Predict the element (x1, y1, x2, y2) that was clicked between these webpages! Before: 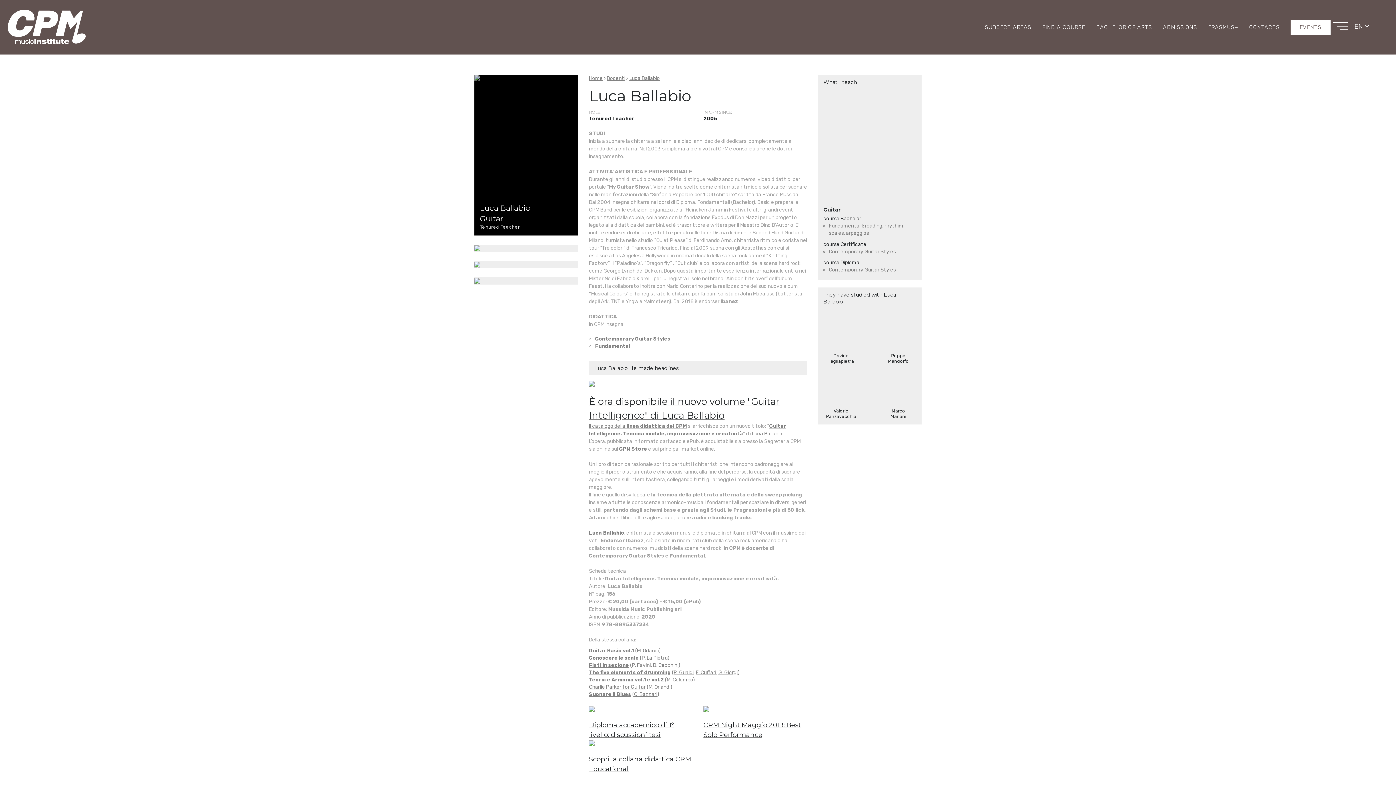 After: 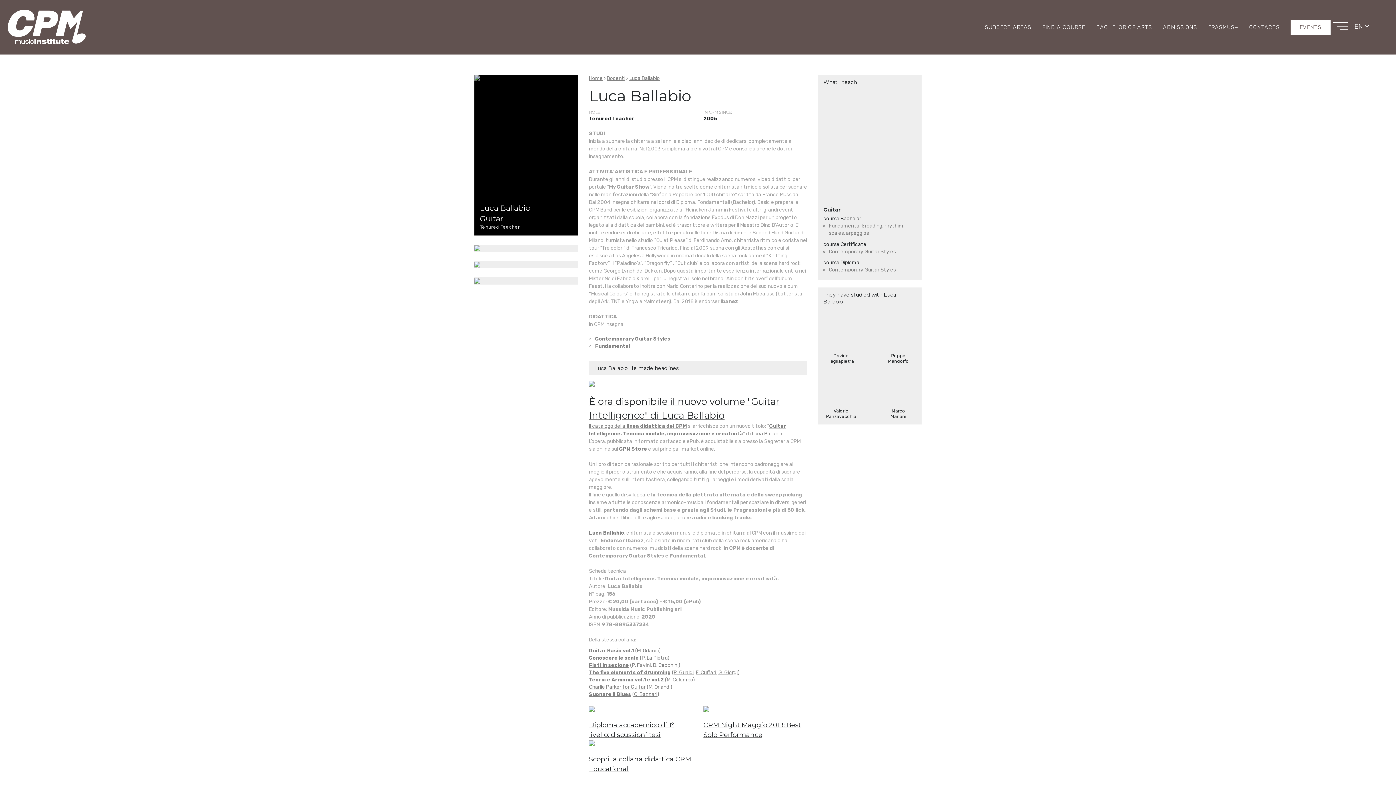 Action: label: Luca Ballabio bbox: (752, 430, 782, 437)